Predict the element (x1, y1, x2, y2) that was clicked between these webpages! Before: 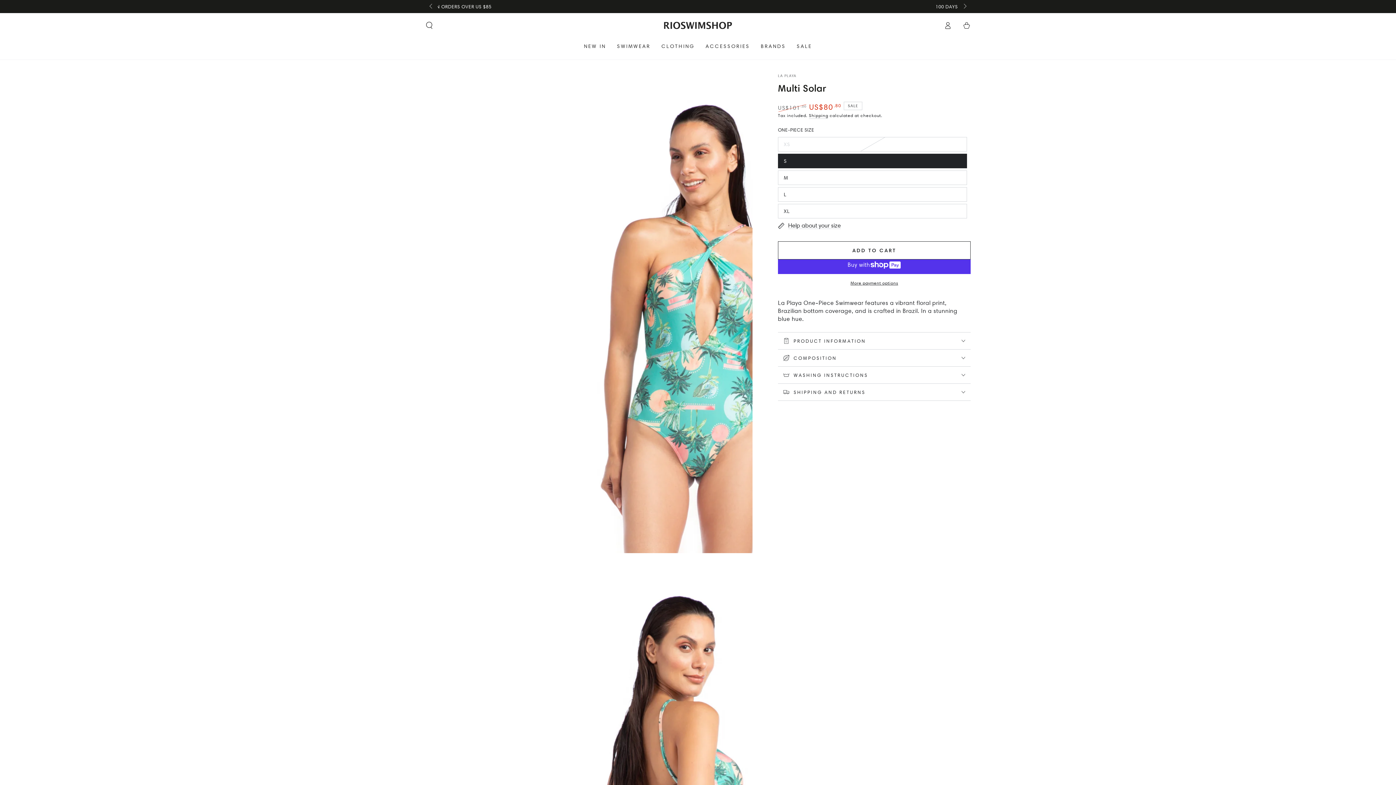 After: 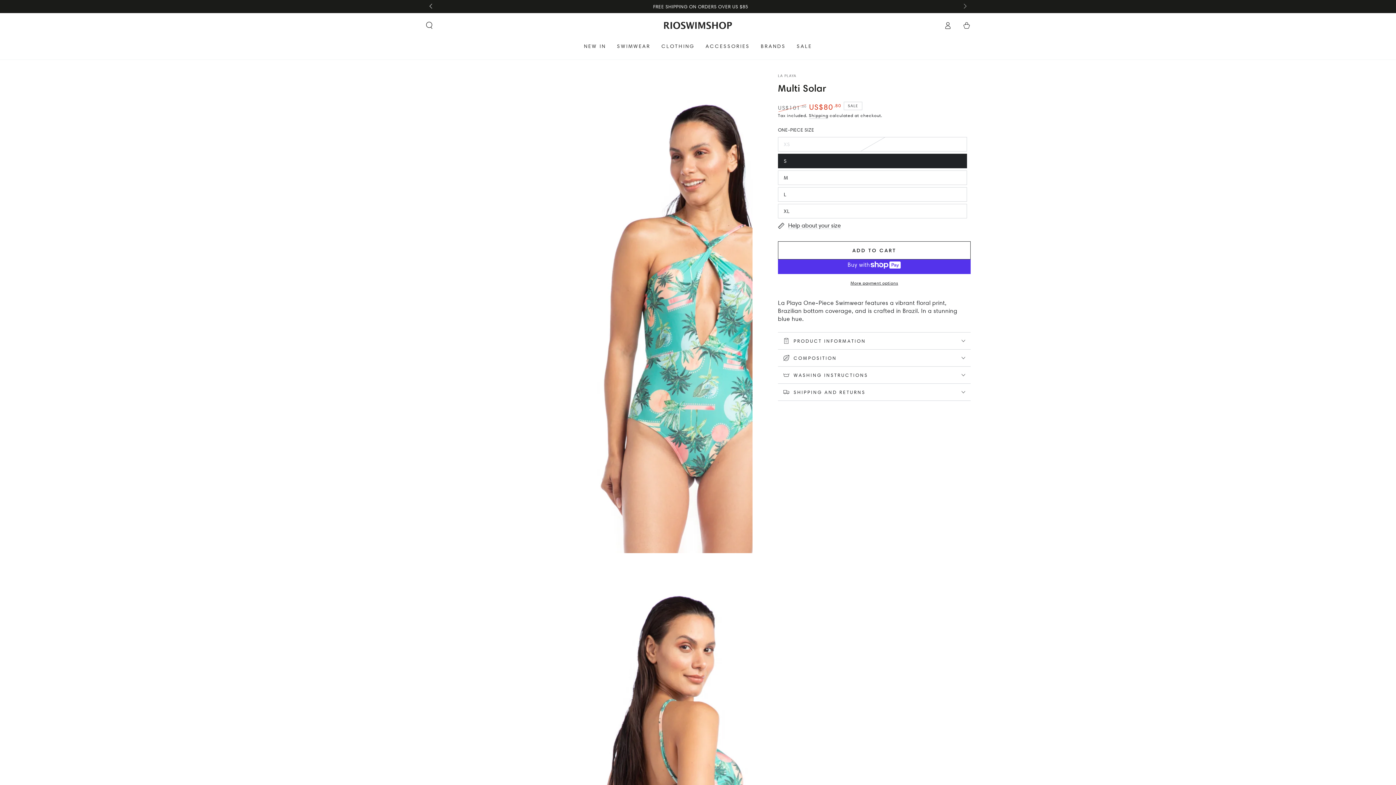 Action: bbox: (425, 0, 437, 13) label: Slide left